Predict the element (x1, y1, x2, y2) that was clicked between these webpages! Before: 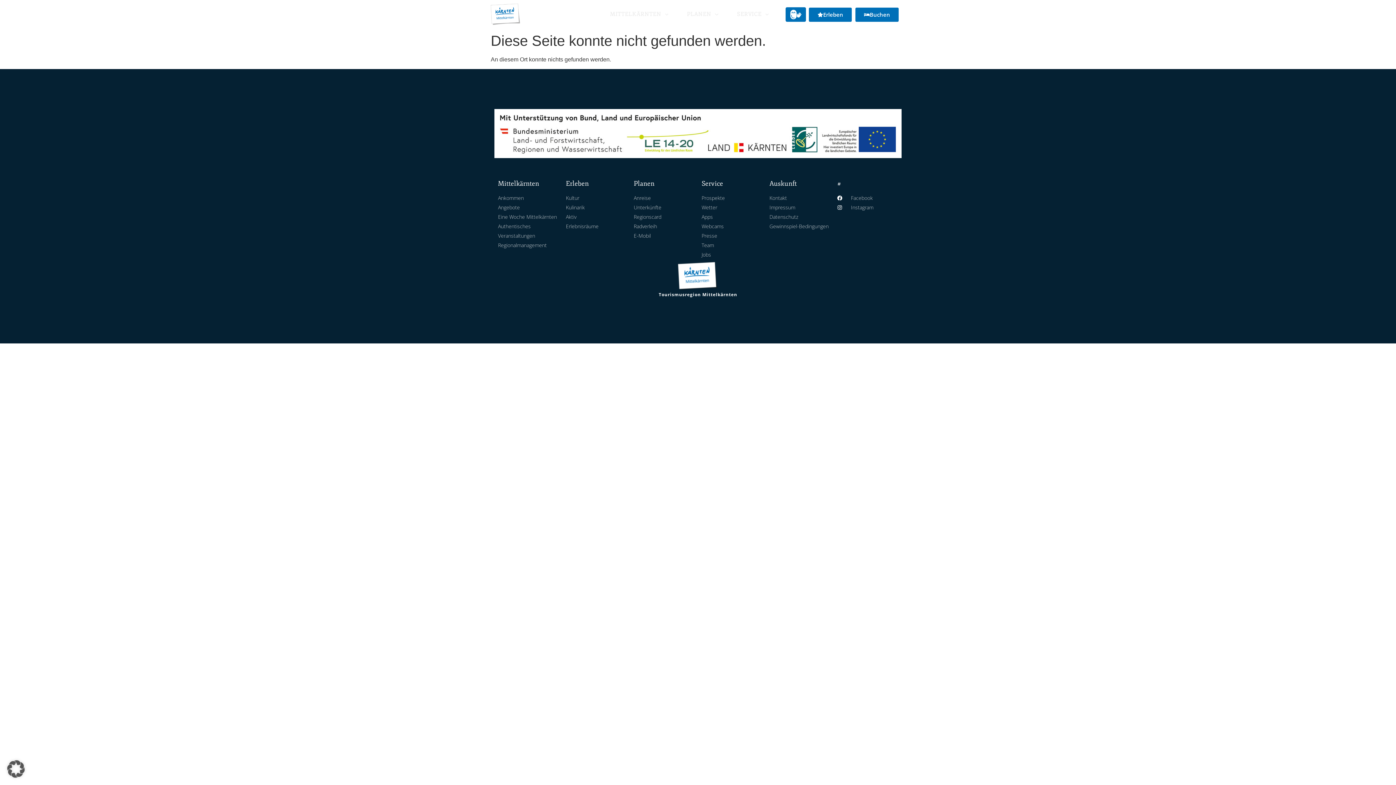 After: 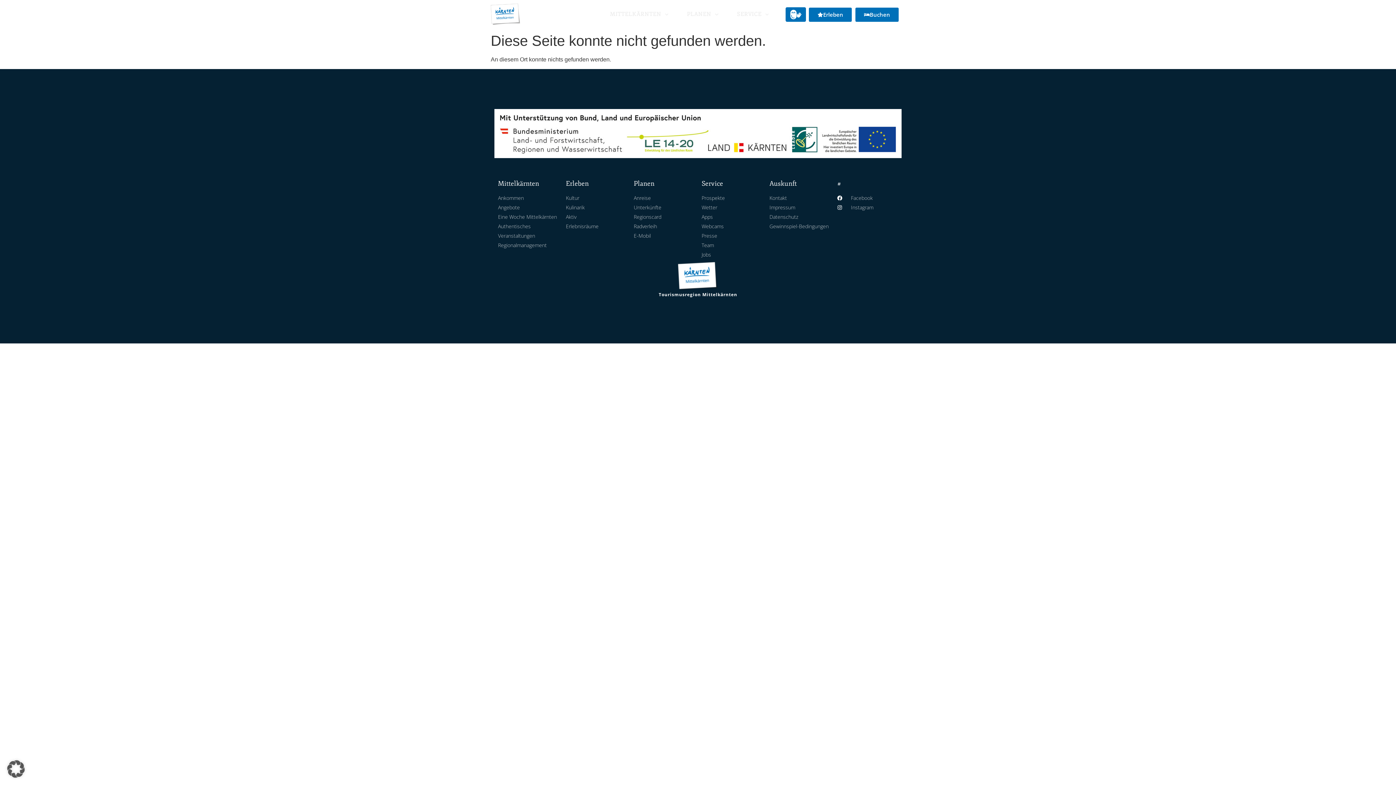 Action: bbox: (700, 125, 784, 154)